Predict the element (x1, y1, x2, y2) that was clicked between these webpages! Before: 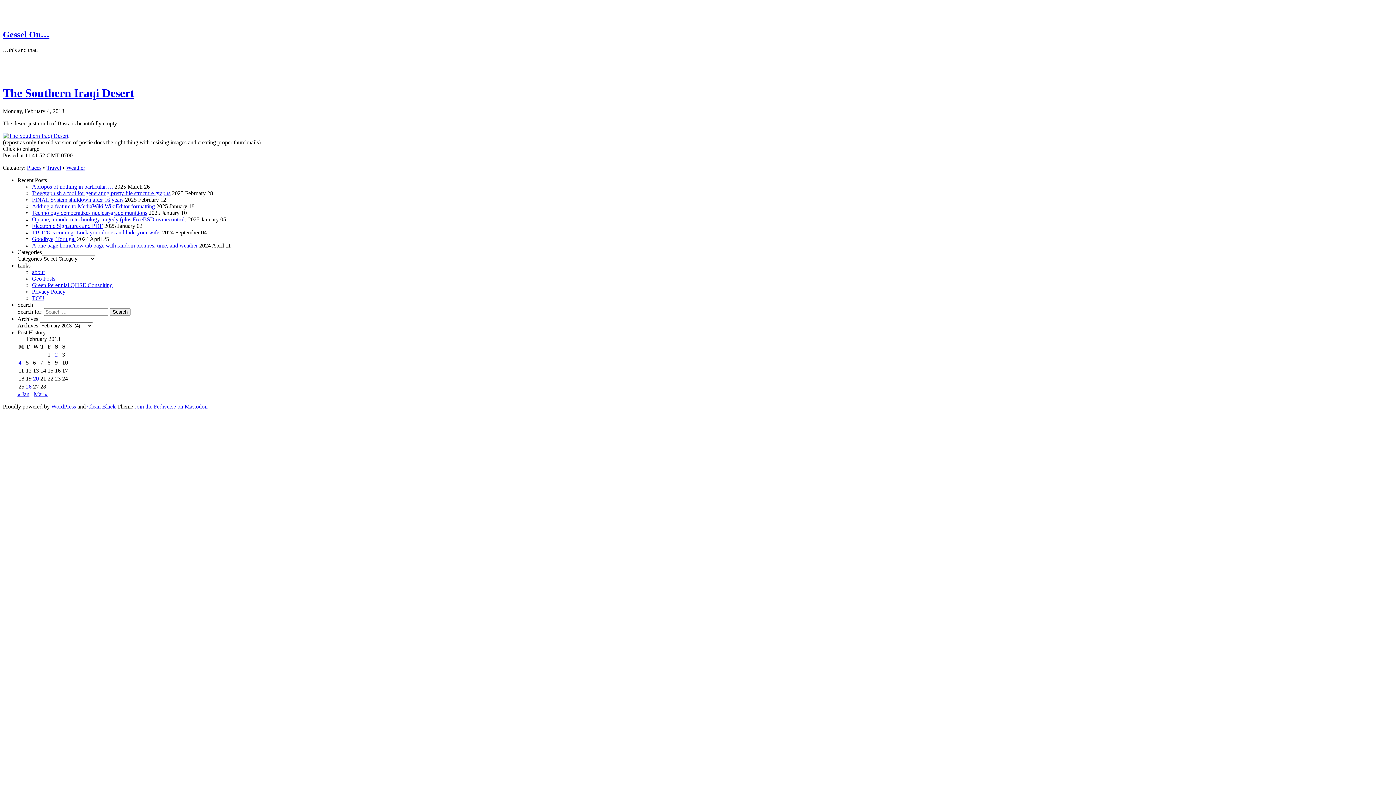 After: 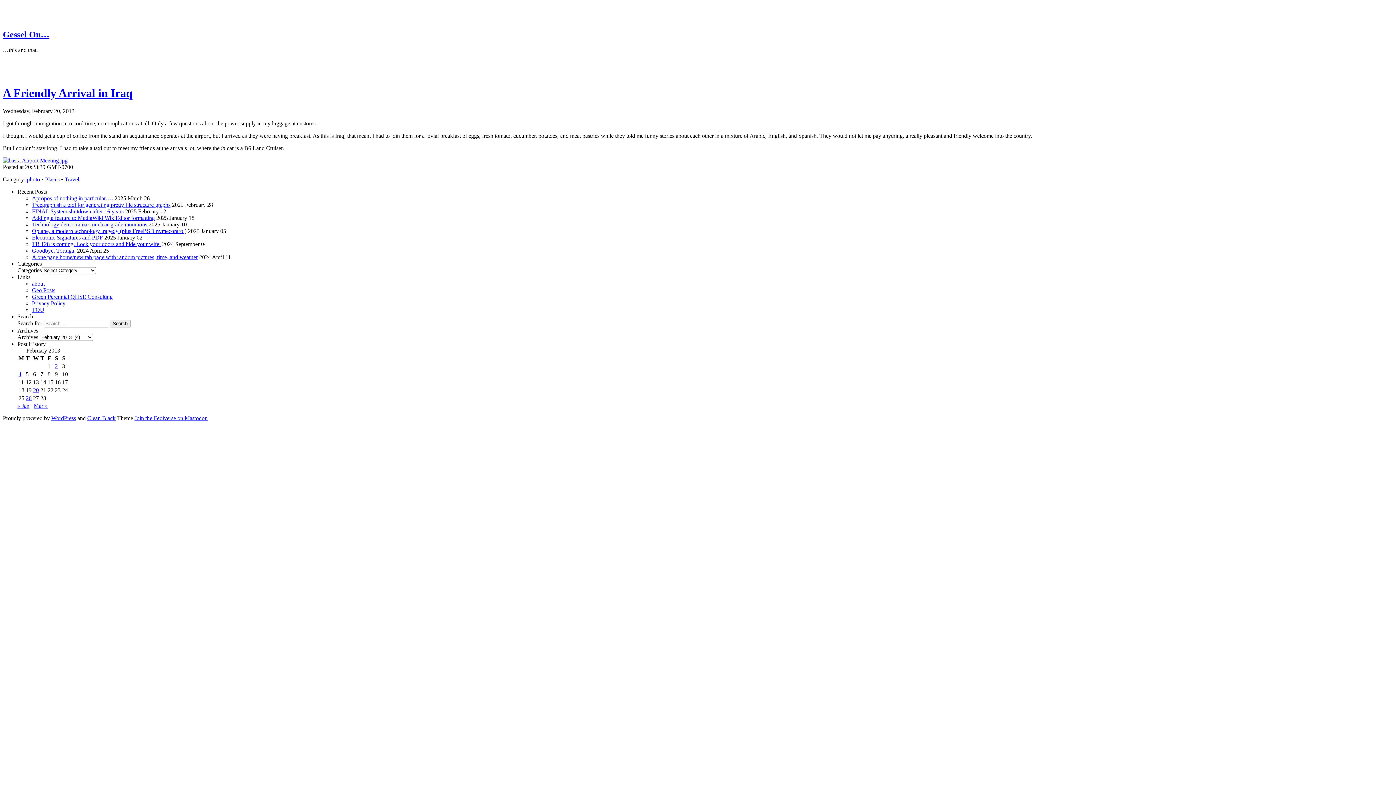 Action: bbox: (33, 375, 38, 381) label: Posts published on February 20, 2013